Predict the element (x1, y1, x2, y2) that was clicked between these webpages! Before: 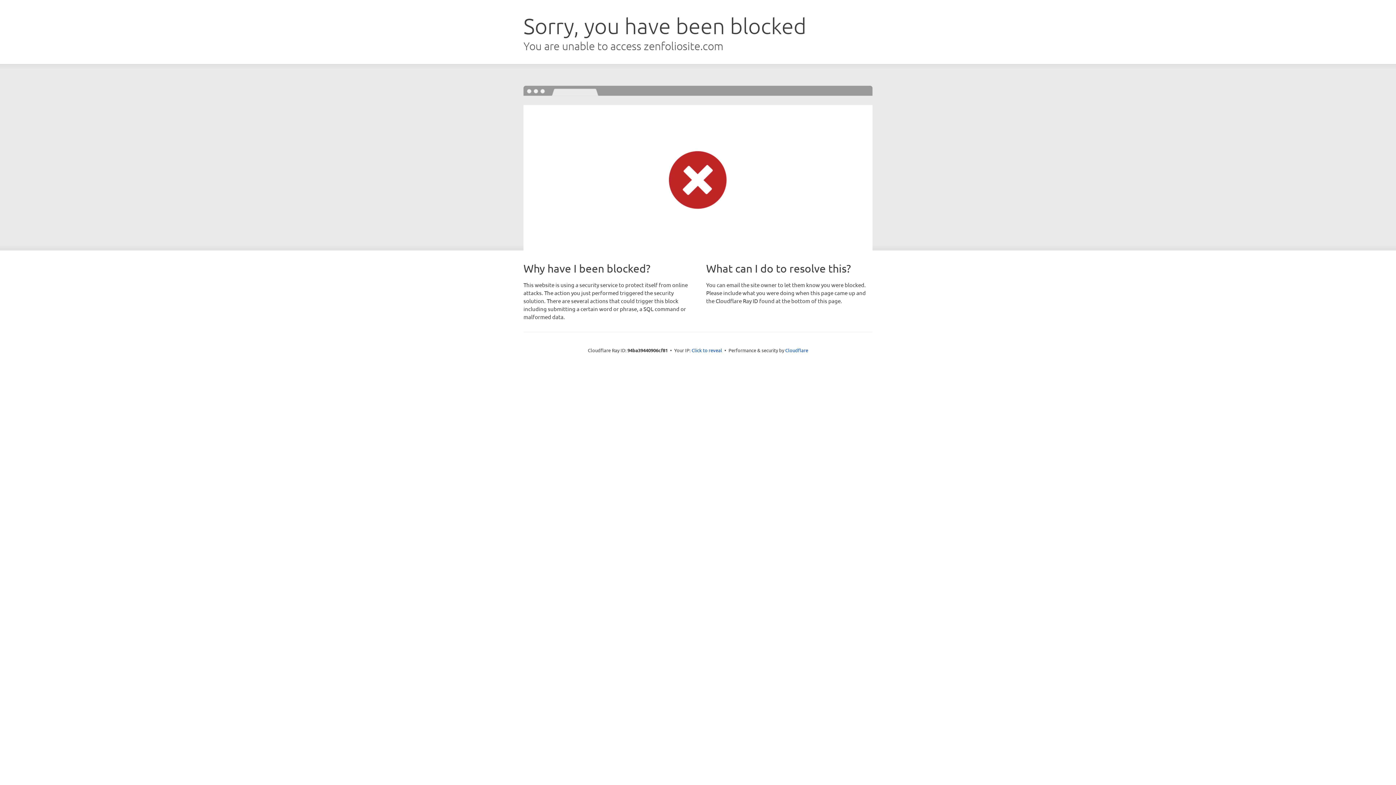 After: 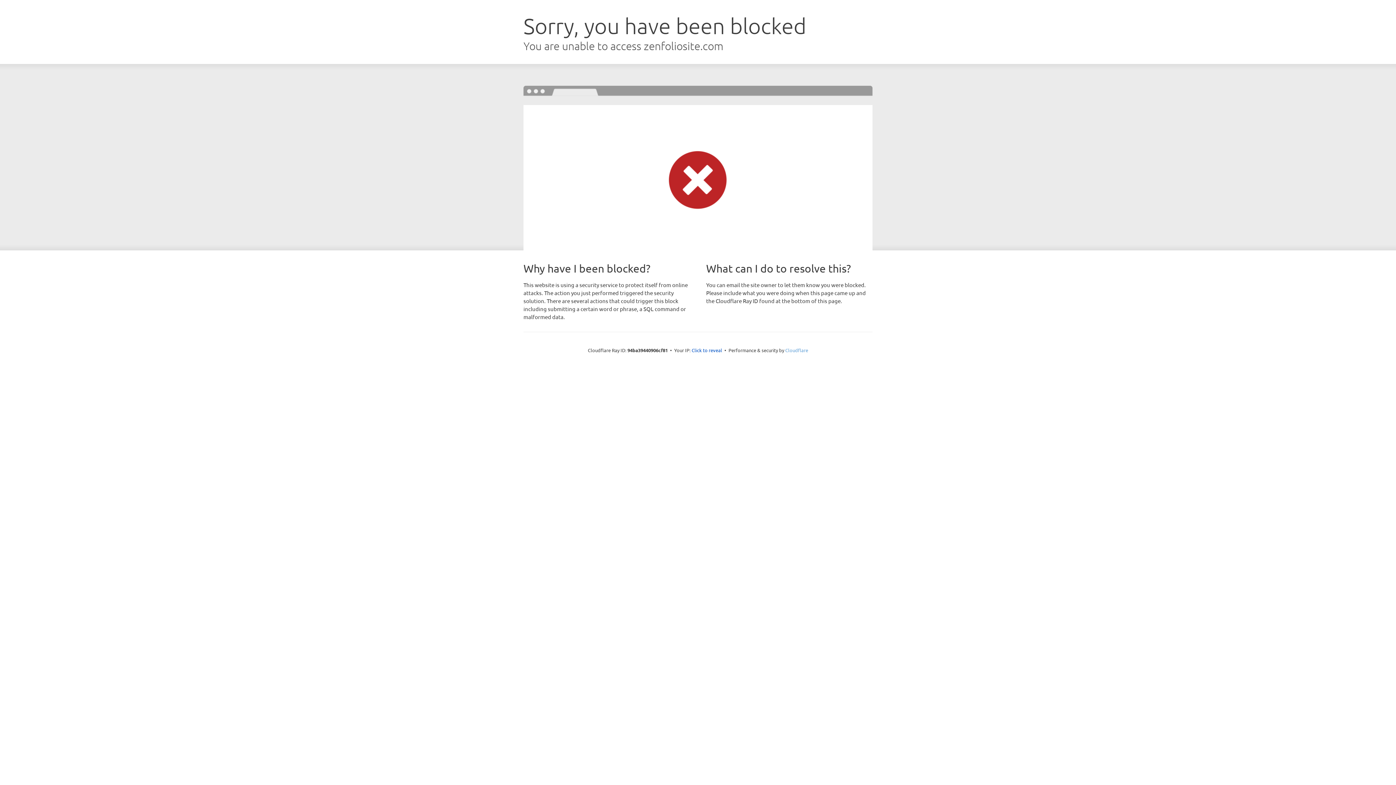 Action: bbox: (785, 347, 808, 353) label: Cloudflare